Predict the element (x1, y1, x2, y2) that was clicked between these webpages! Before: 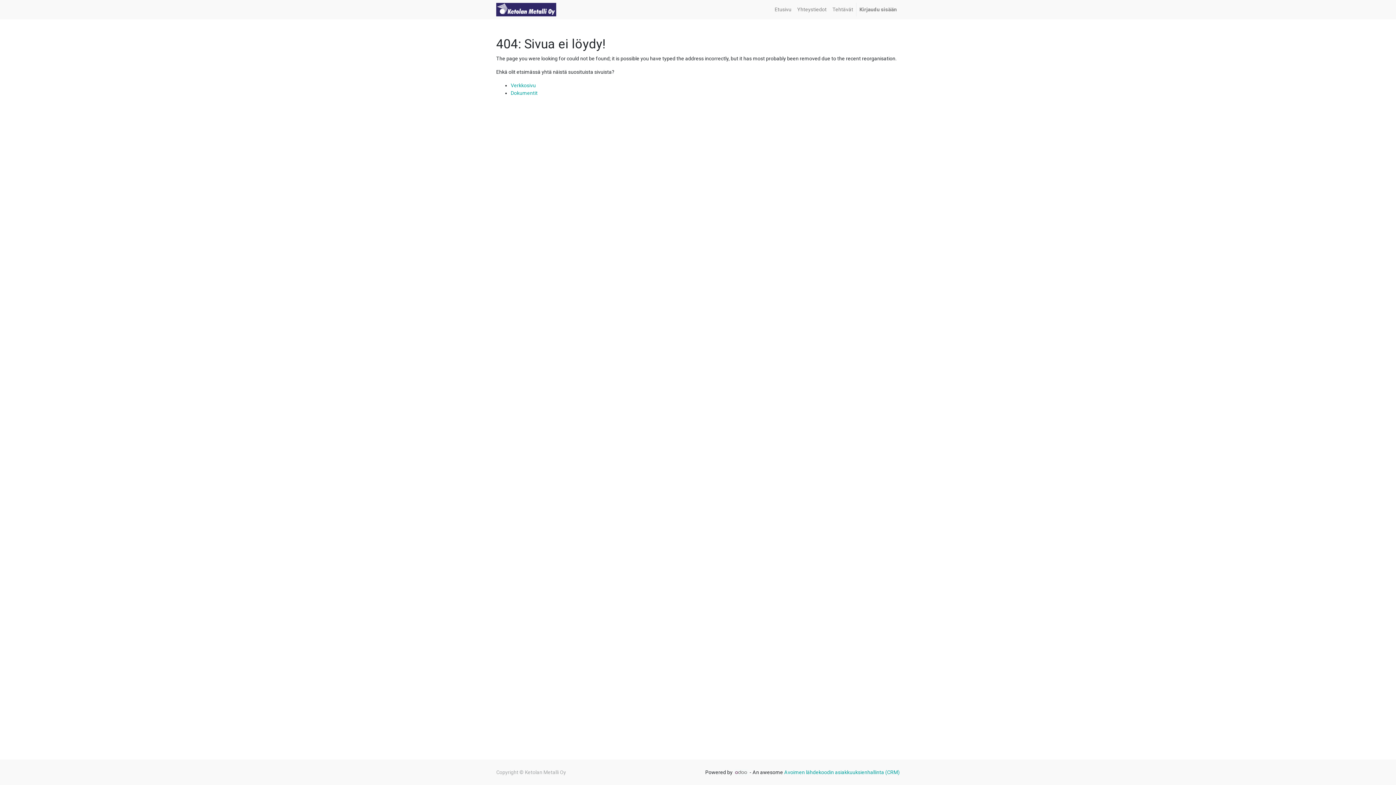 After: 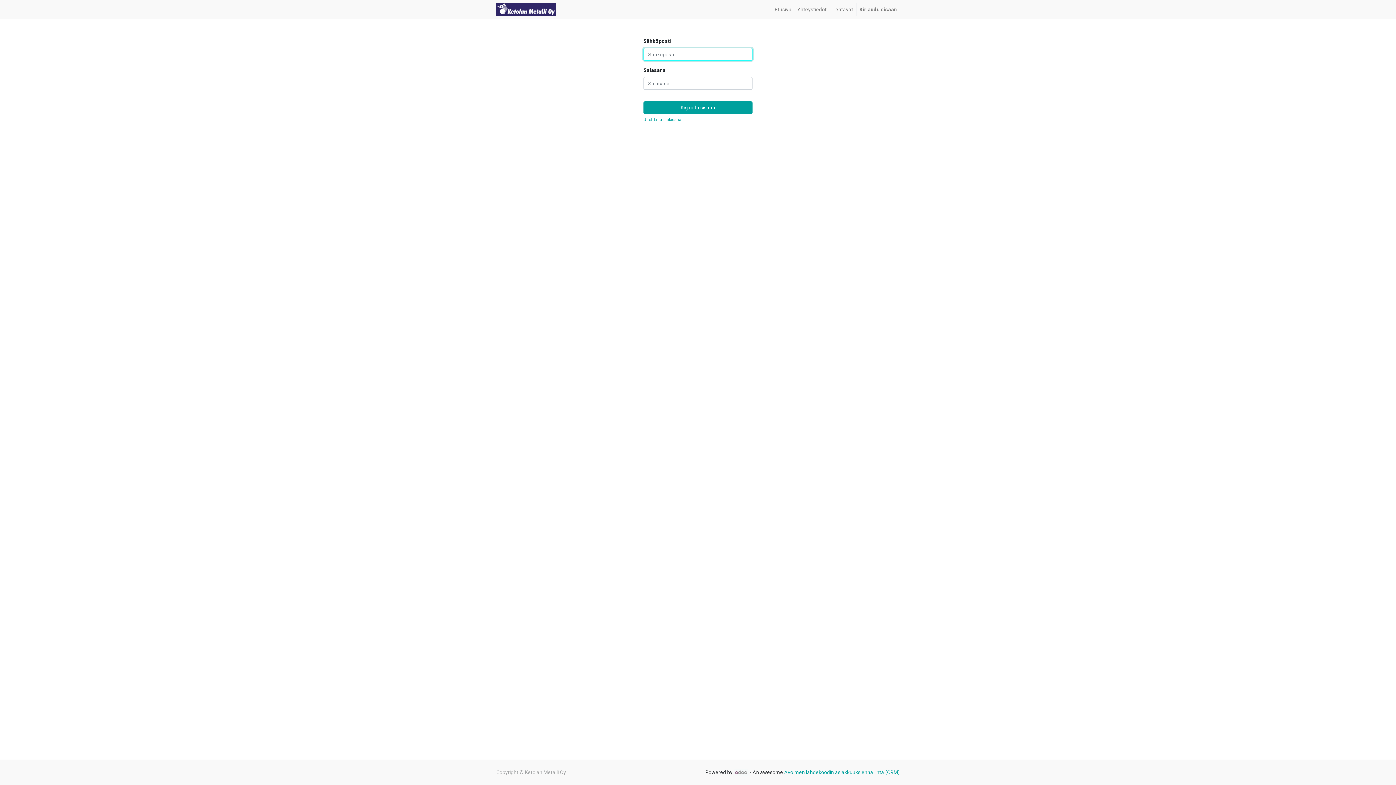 Action: label: Dokumentit bbox: (510, 90, 537, 96)